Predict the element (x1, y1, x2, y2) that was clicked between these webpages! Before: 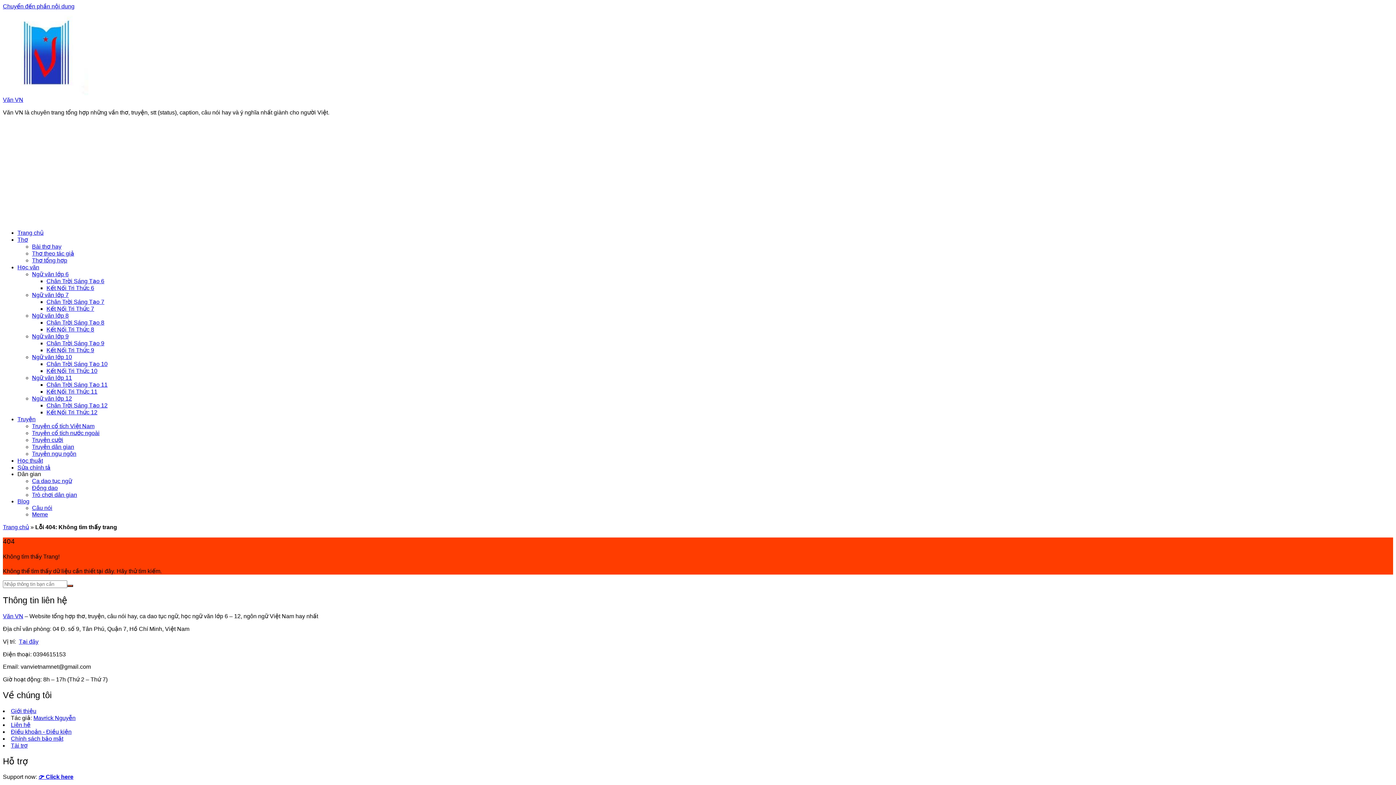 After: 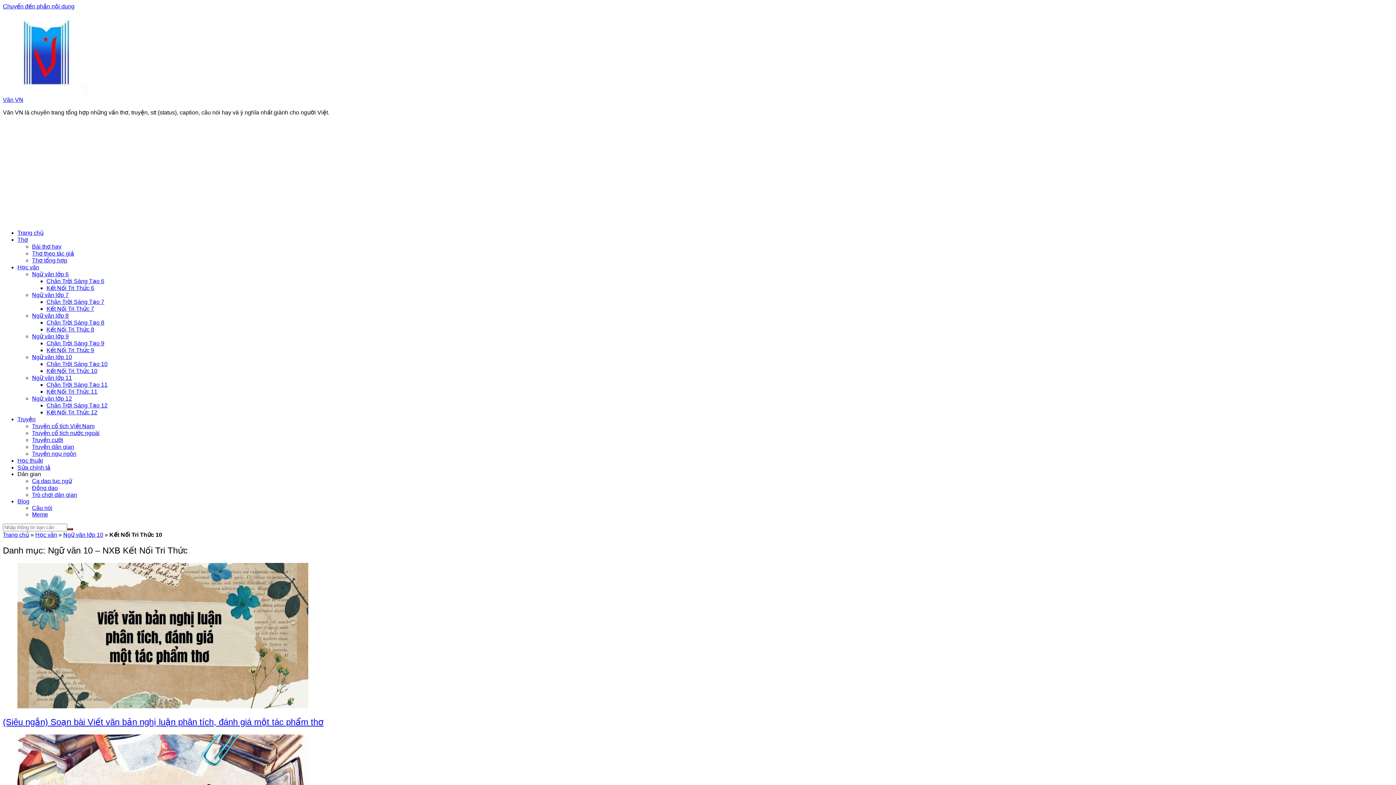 Action: label: Kết Nối Tri Thức 10 bbox: (46, 368, 97, 374)